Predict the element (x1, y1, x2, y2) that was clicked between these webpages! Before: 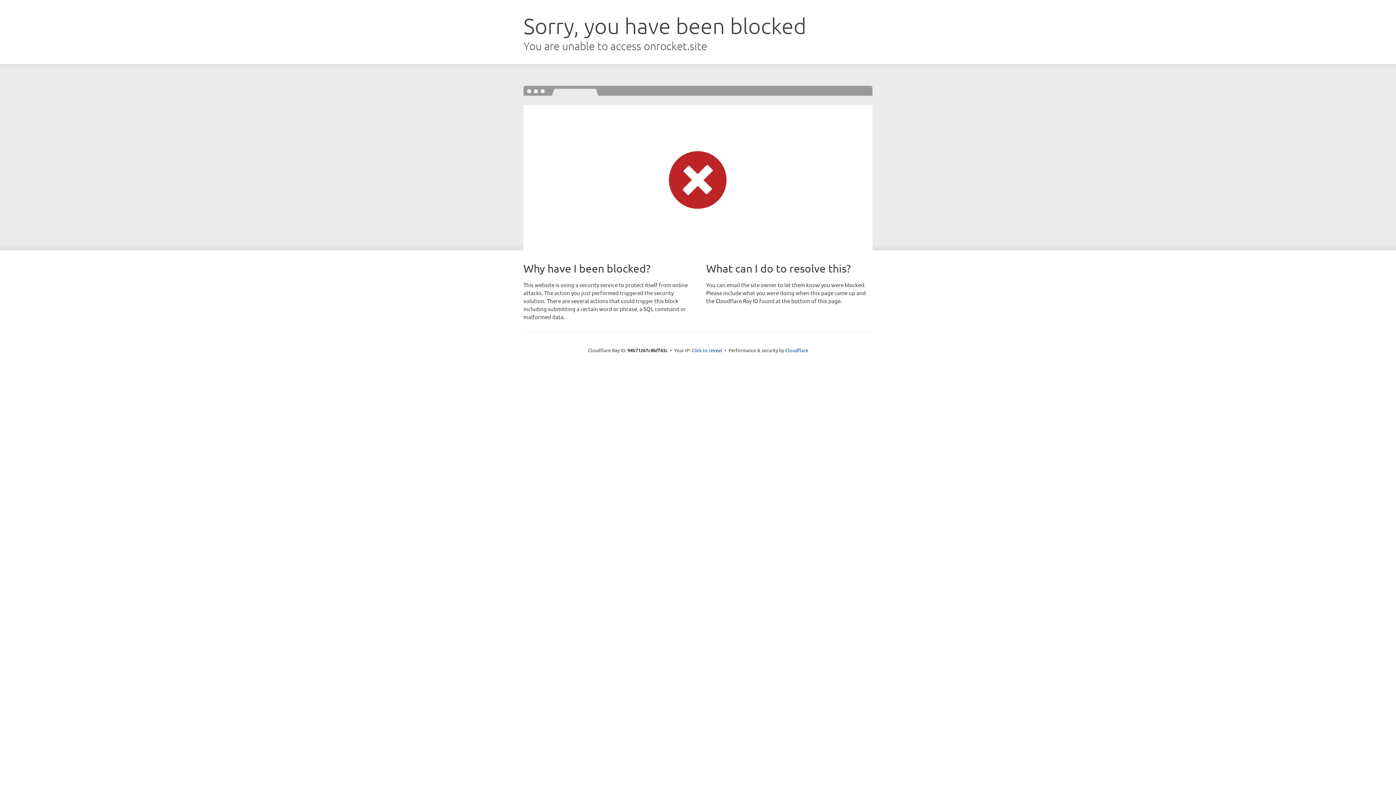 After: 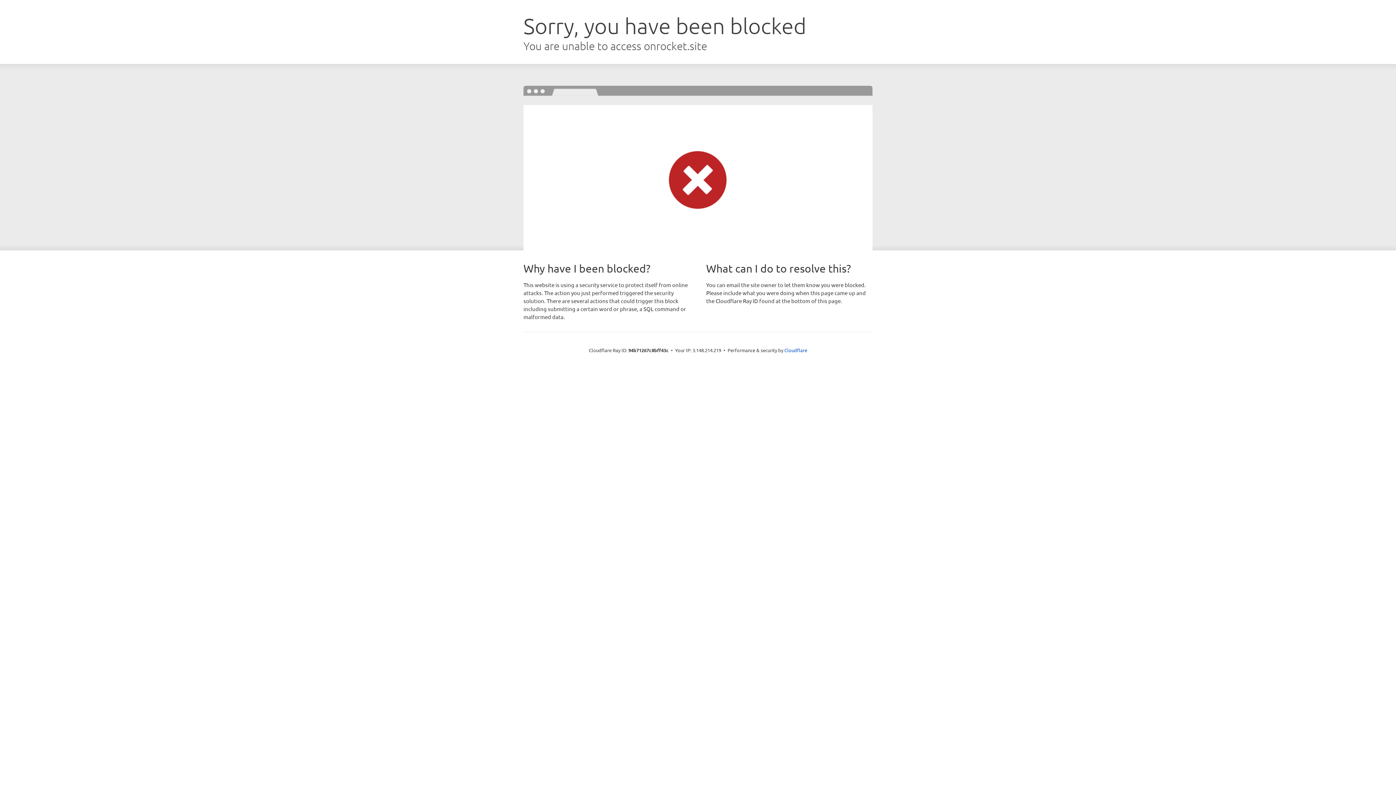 Action: bbox: (691, 346, 722, 353) label: Click to reveal